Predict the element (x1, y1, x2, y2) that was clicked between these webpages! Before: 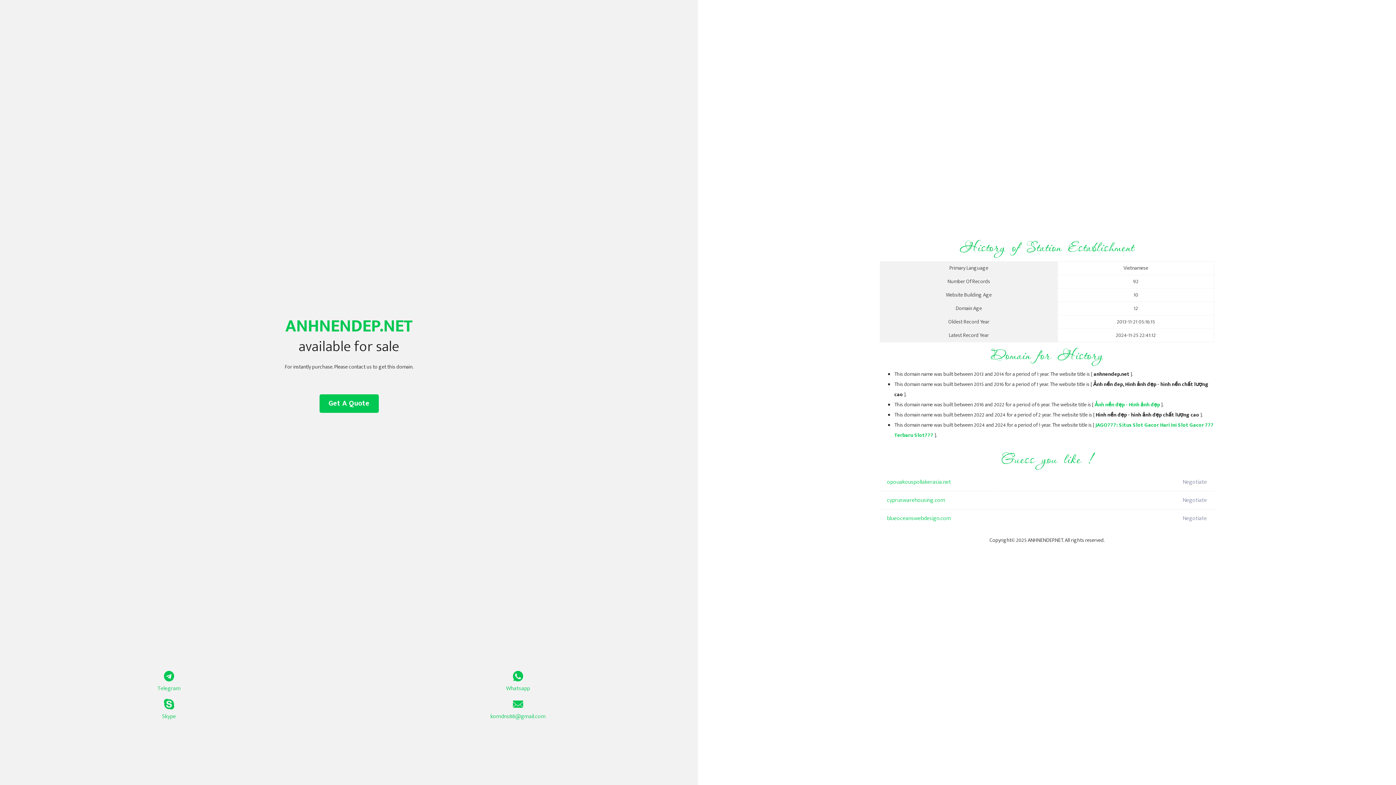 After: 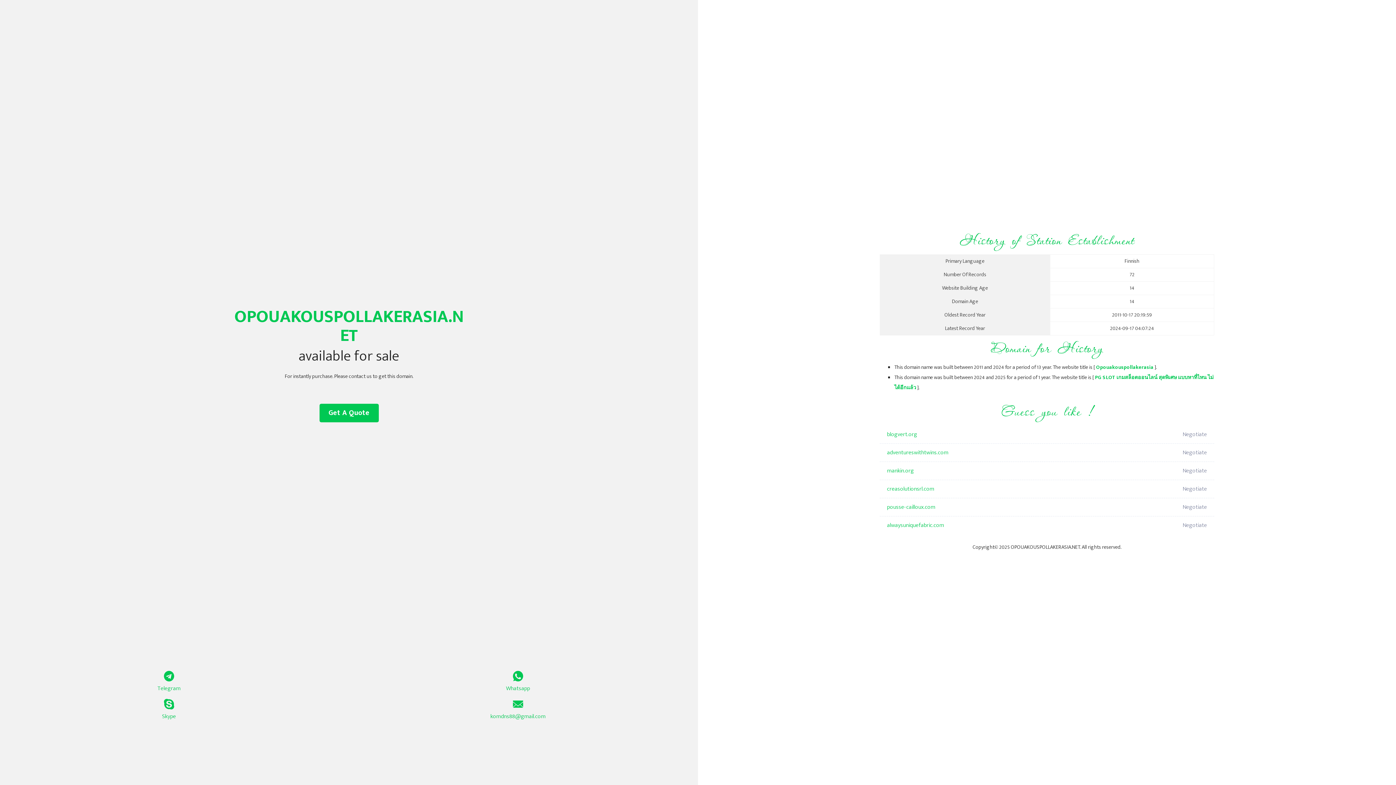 Action: bbox: (887, 473, 1098, 491) label: opouakouspollakerasia.net